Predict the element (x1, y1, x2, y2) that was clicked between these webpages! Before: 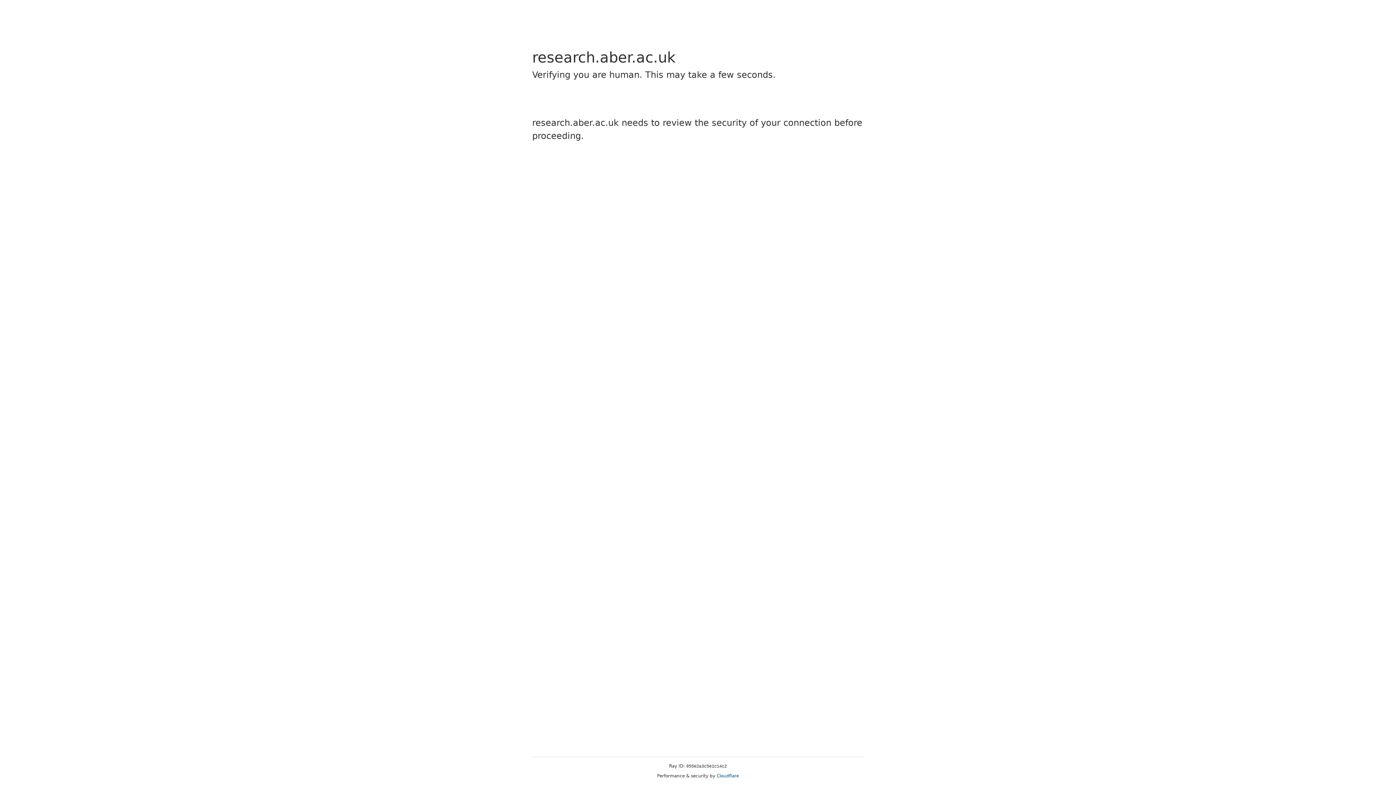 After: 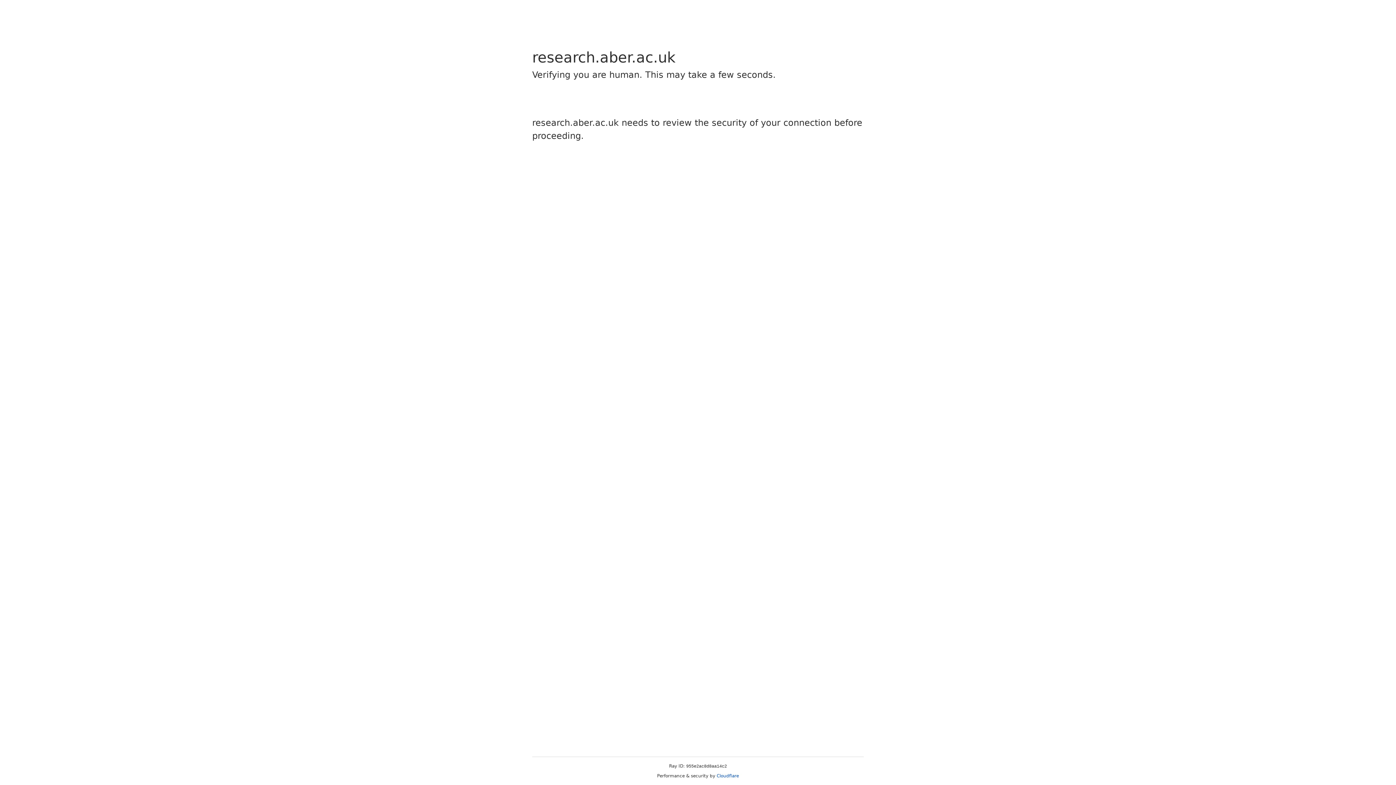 Action: label: Cloudflare bbox: (716, 773, 739, 778)